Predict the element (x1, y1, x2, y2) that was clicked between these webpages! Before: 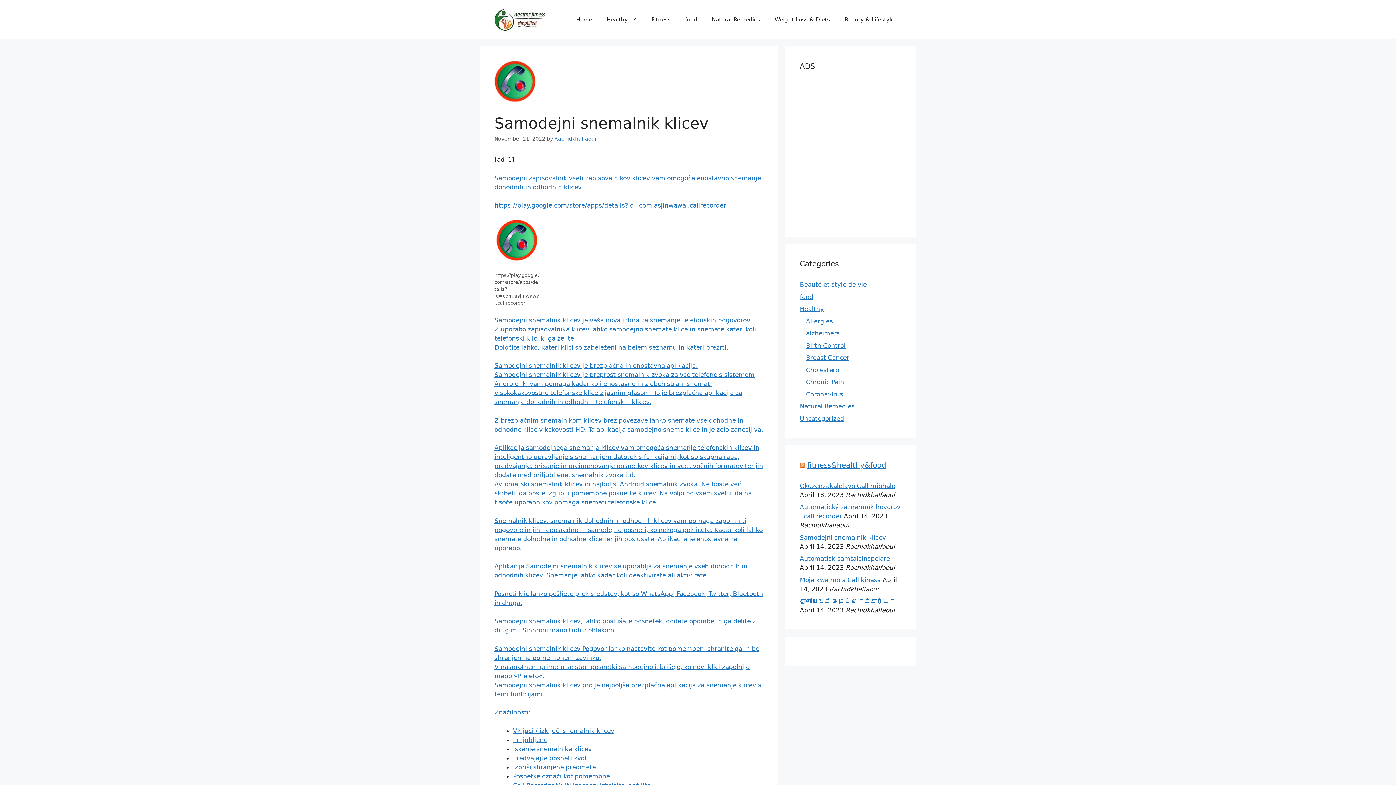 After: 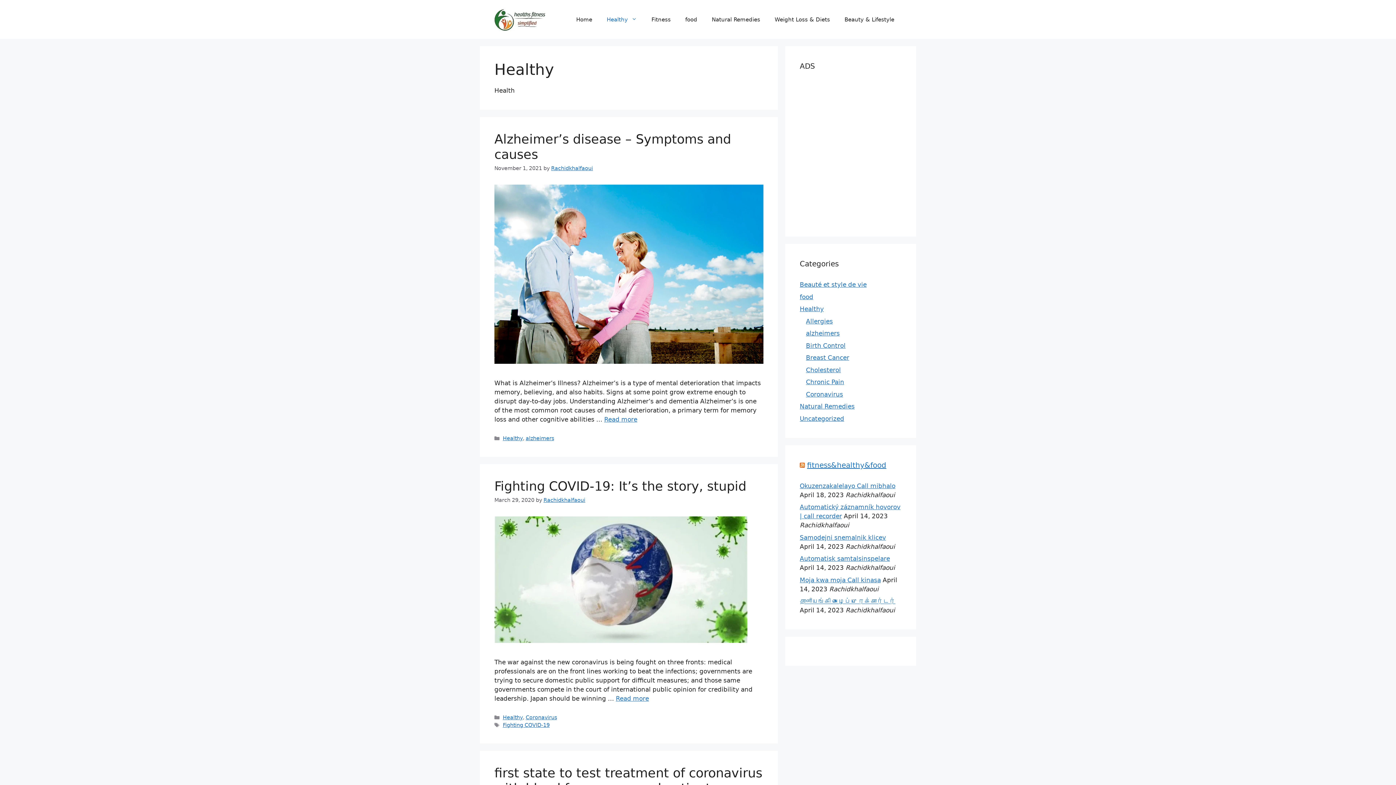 Action: label: Healthy bbox: (800, 305, 824, 312)